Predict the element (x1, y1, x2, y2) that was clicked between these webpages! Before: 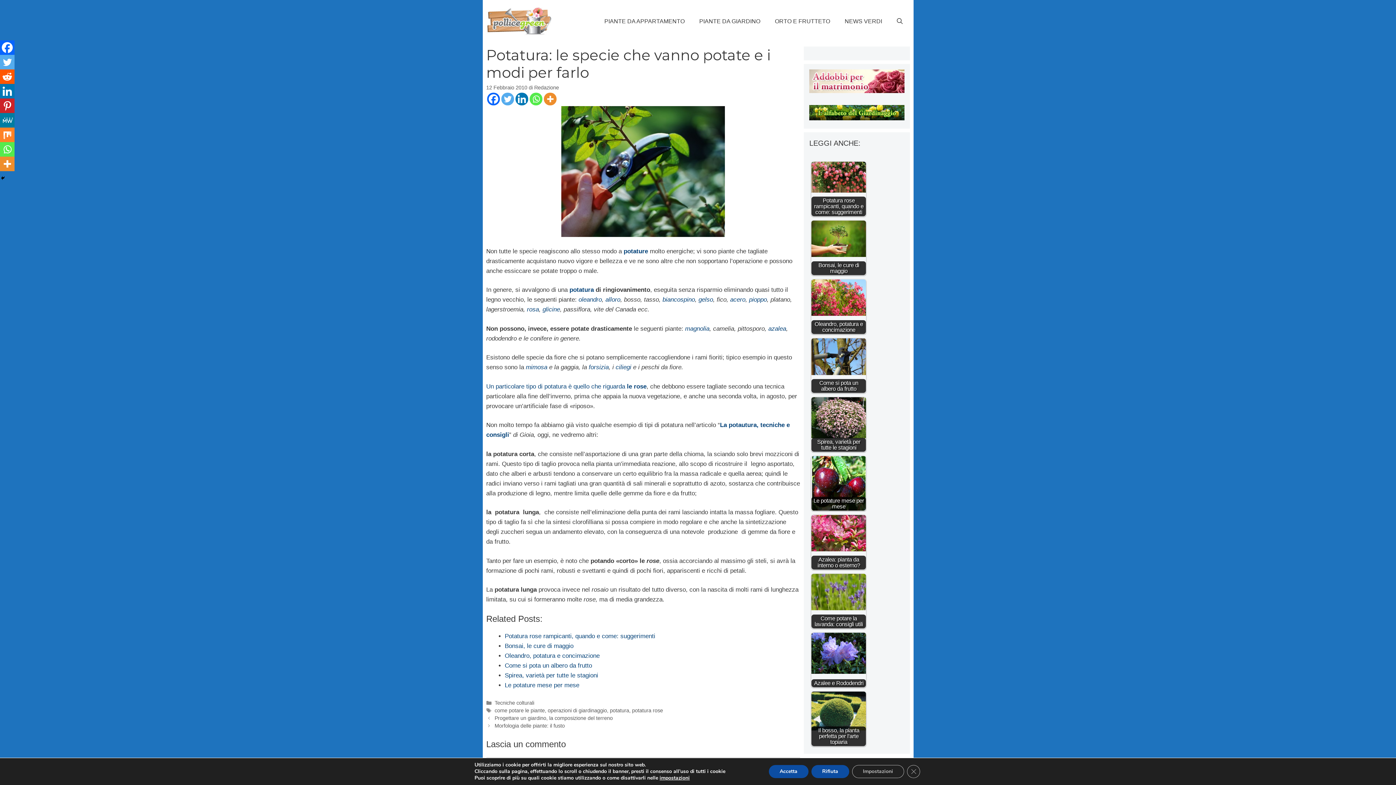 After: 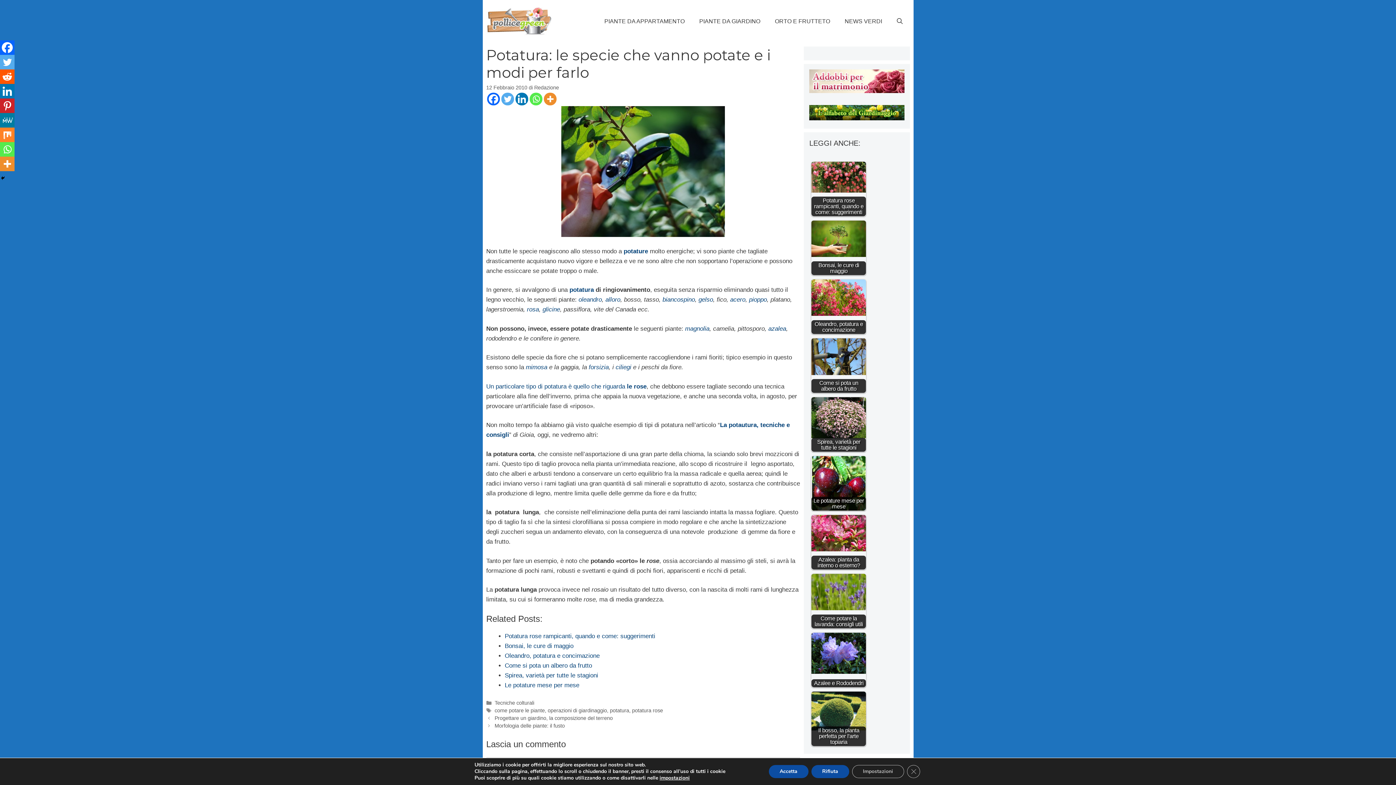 Action: label: Facebook bbox: (0, 40, 14, 54)